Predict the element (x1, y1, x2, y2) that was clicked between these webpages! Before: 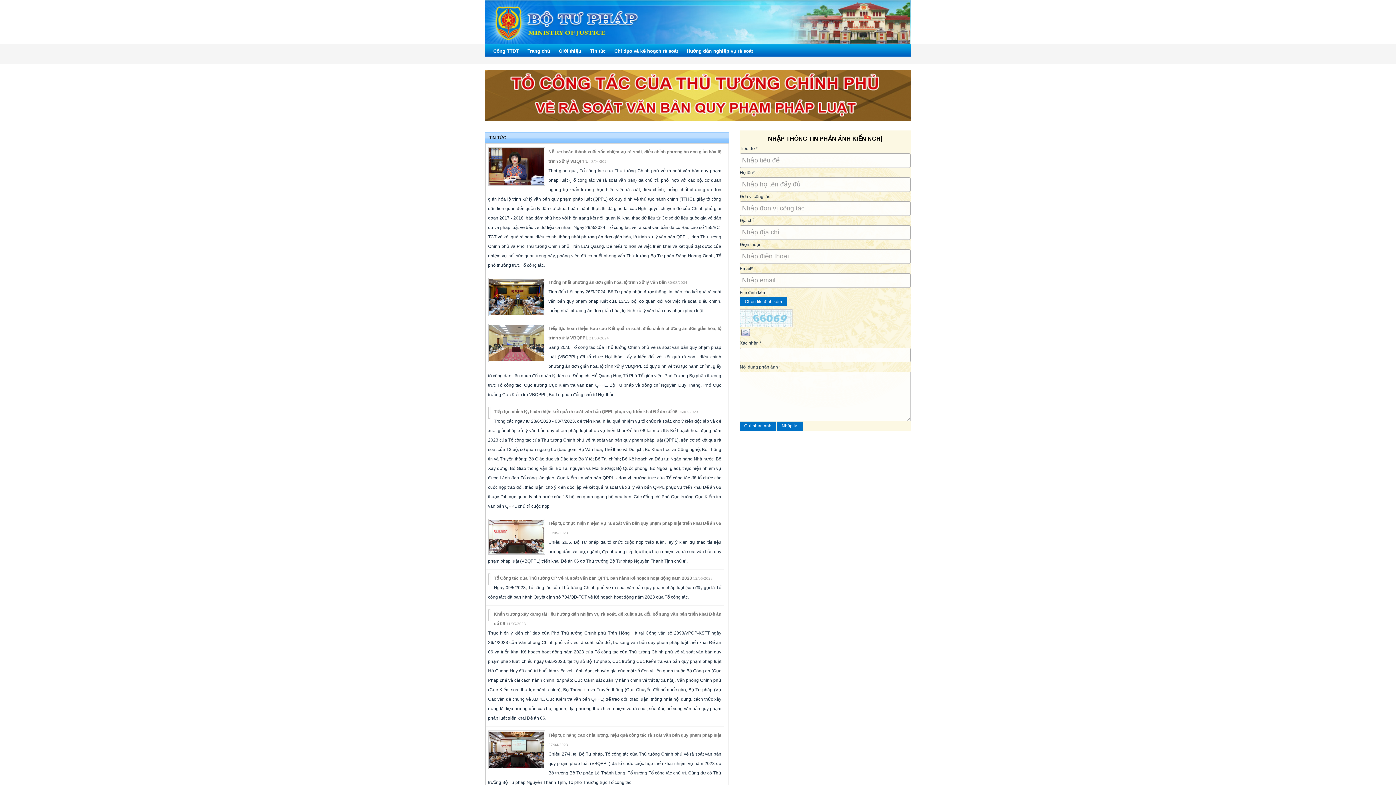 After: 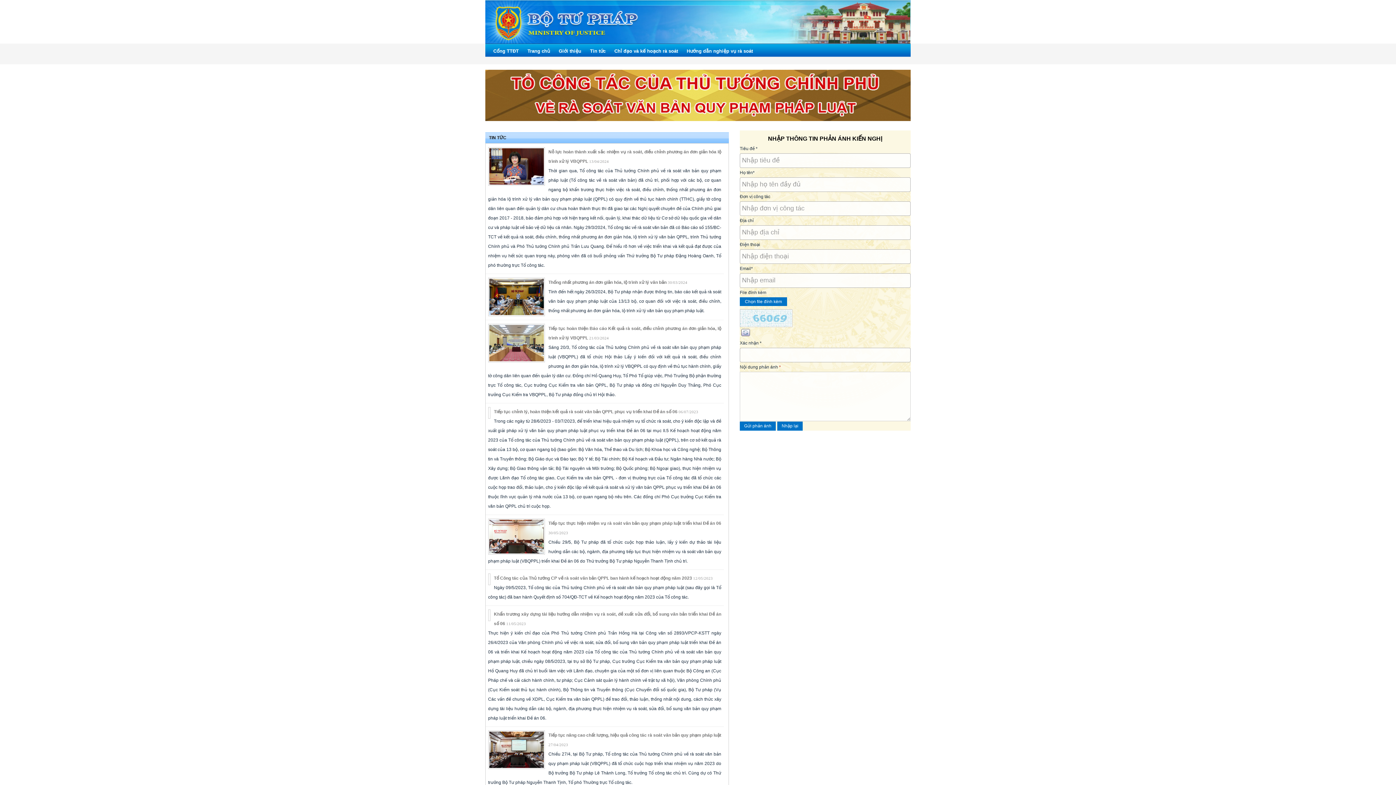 Action: bbox: (488, 609, 490, 621)